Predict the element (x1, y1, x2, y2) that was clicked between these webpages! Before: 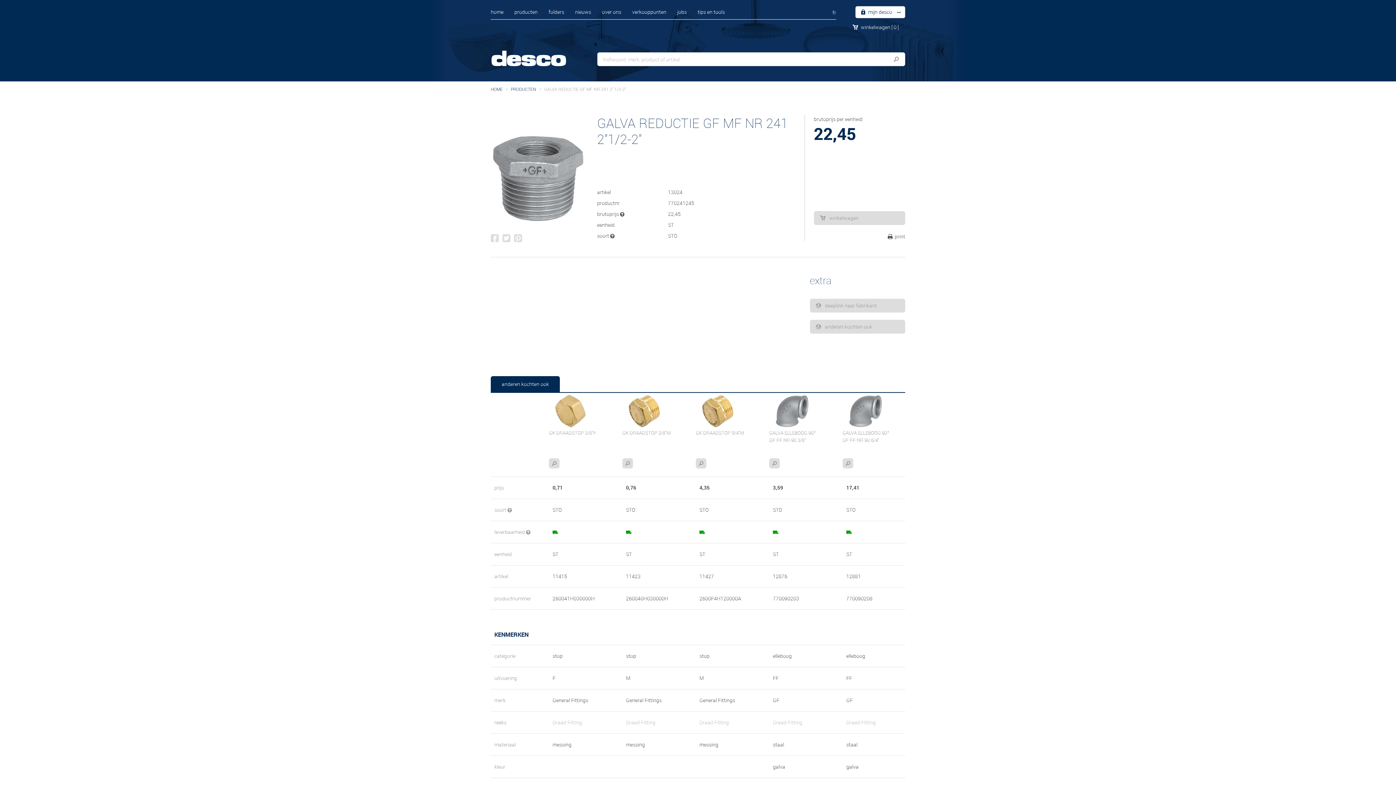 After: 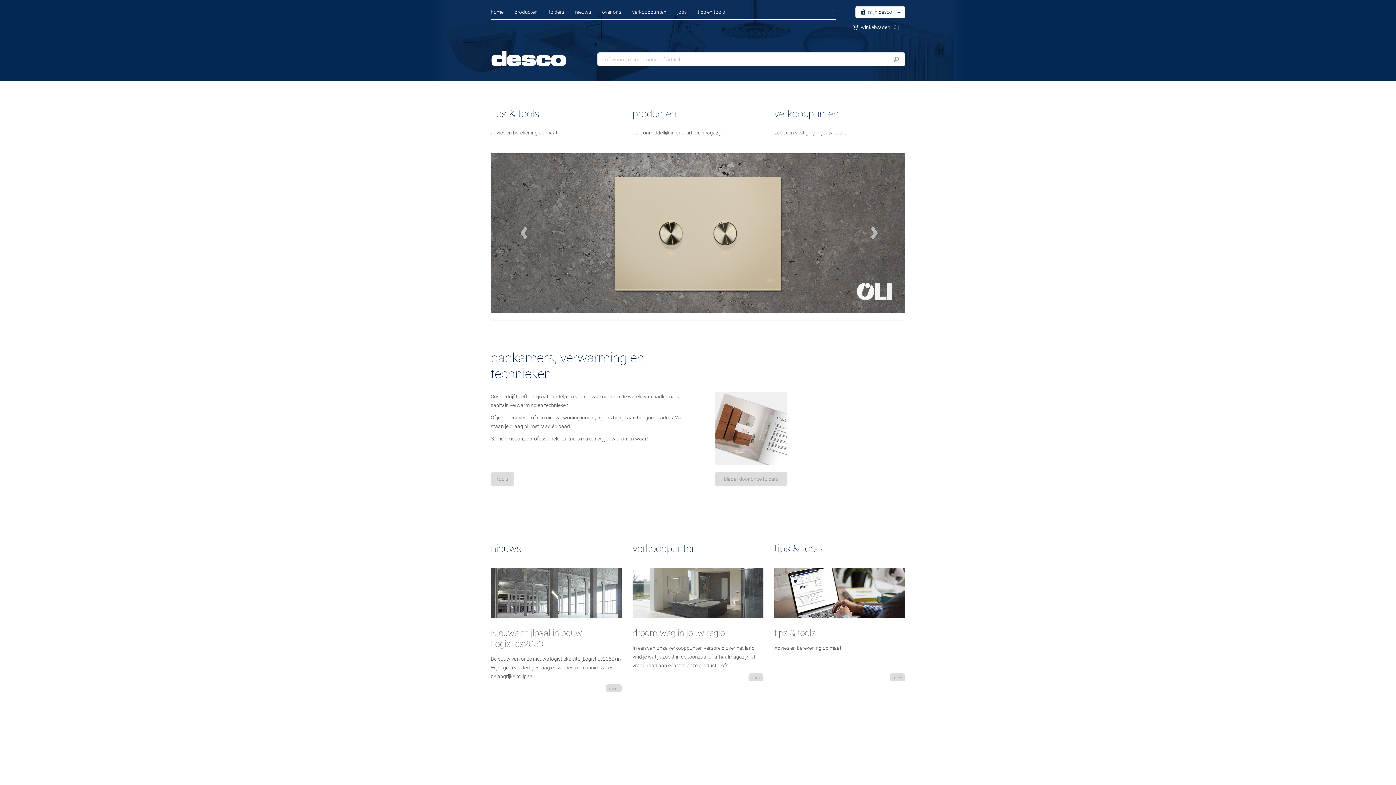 Action: label: home bbox: (485, 8, 509, 15)